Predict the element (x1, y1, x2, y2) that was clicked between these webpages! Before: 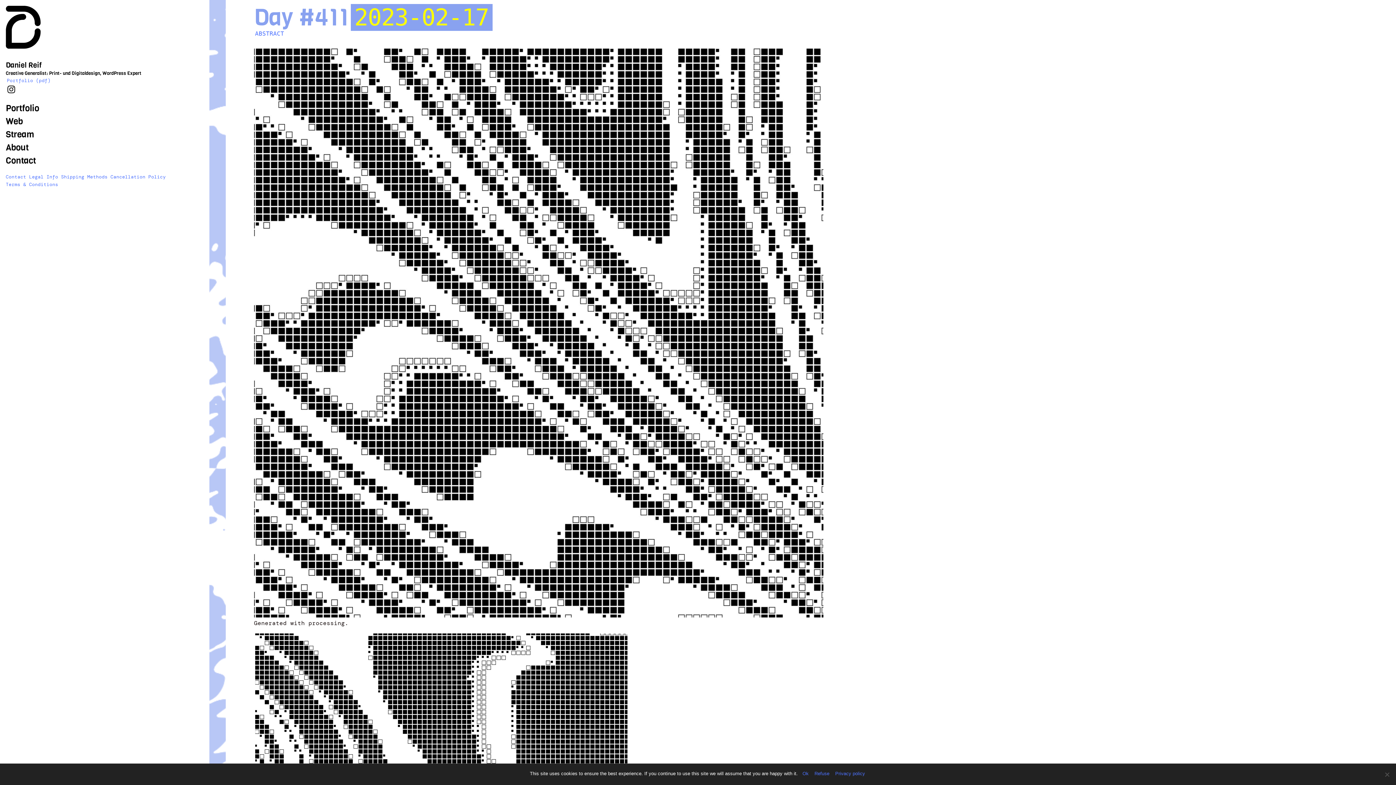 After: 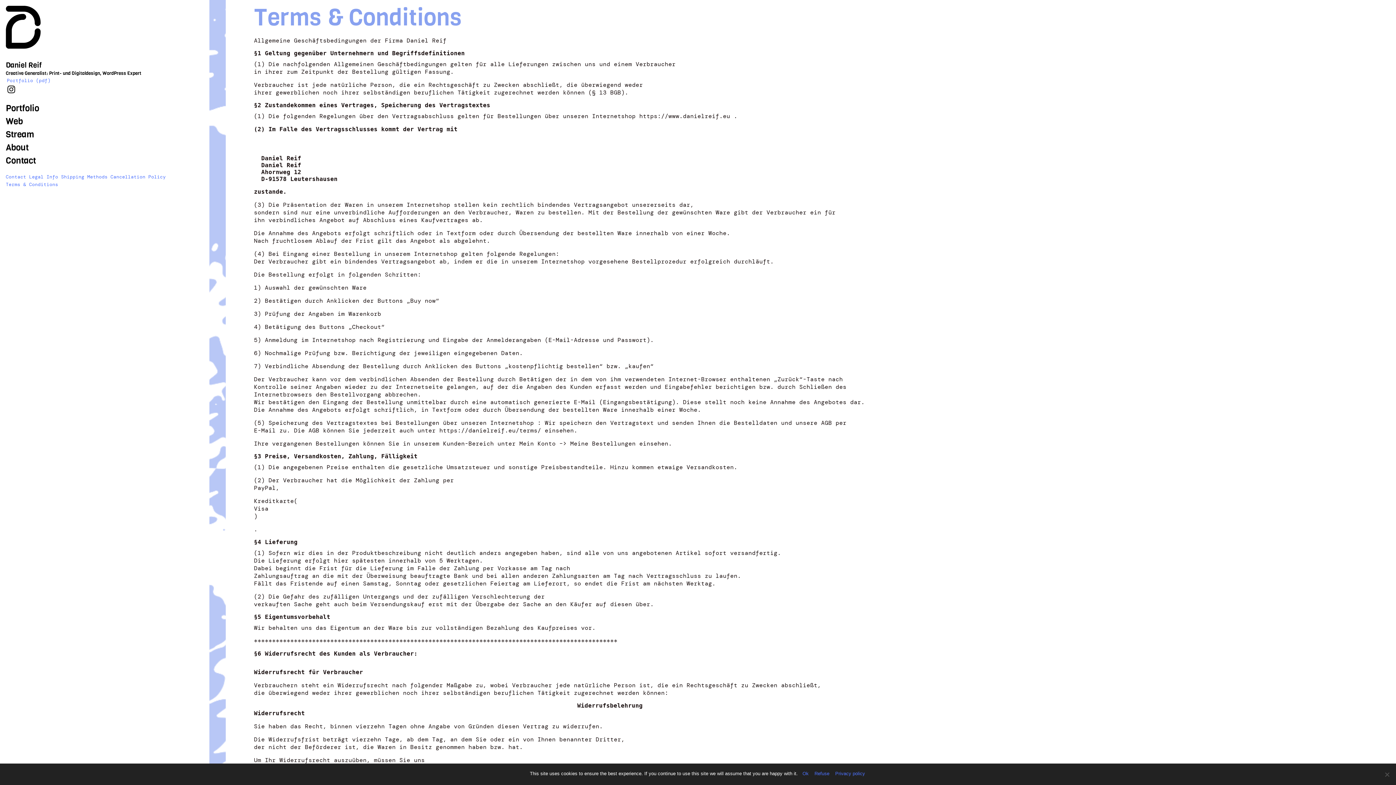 Action: label: Terms & Conditions bbox: (5, 180, 59, 188)